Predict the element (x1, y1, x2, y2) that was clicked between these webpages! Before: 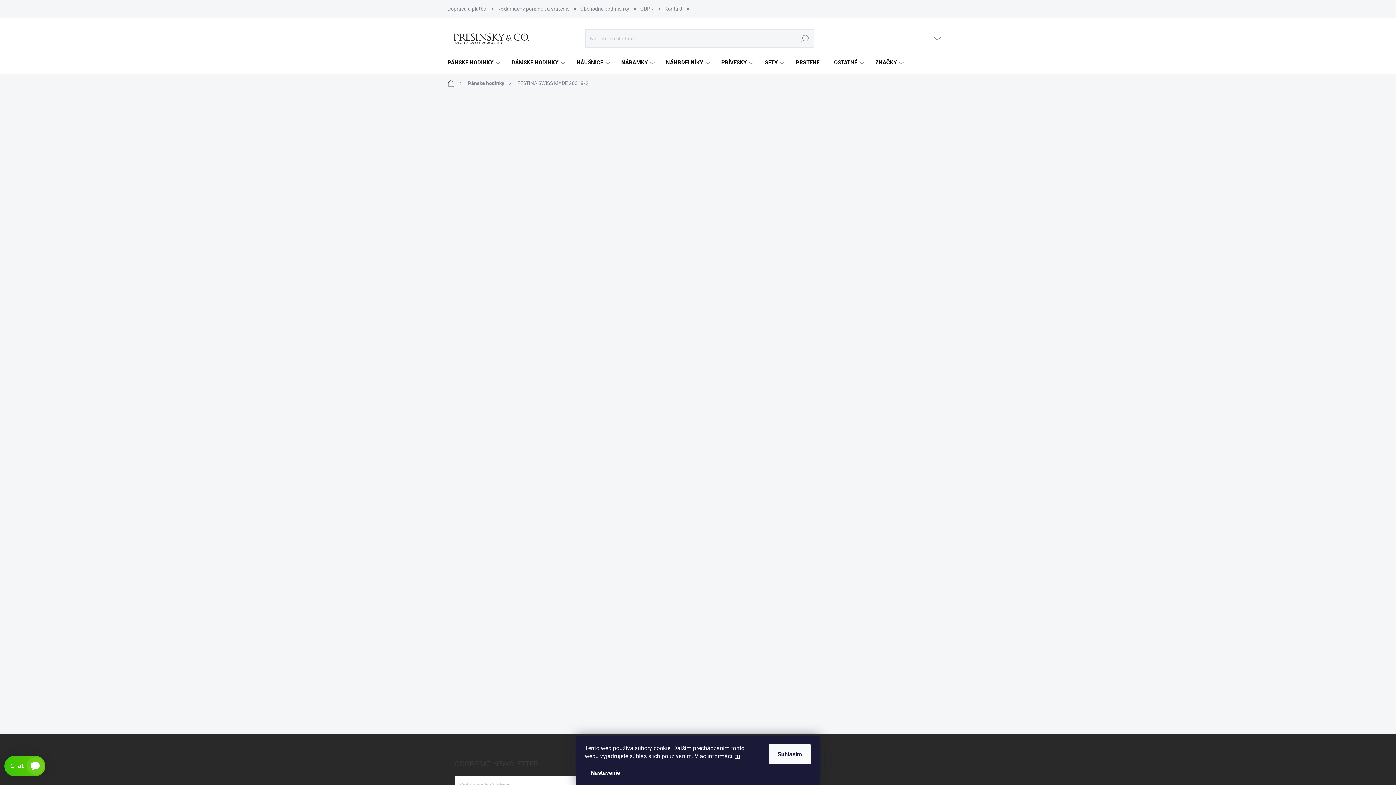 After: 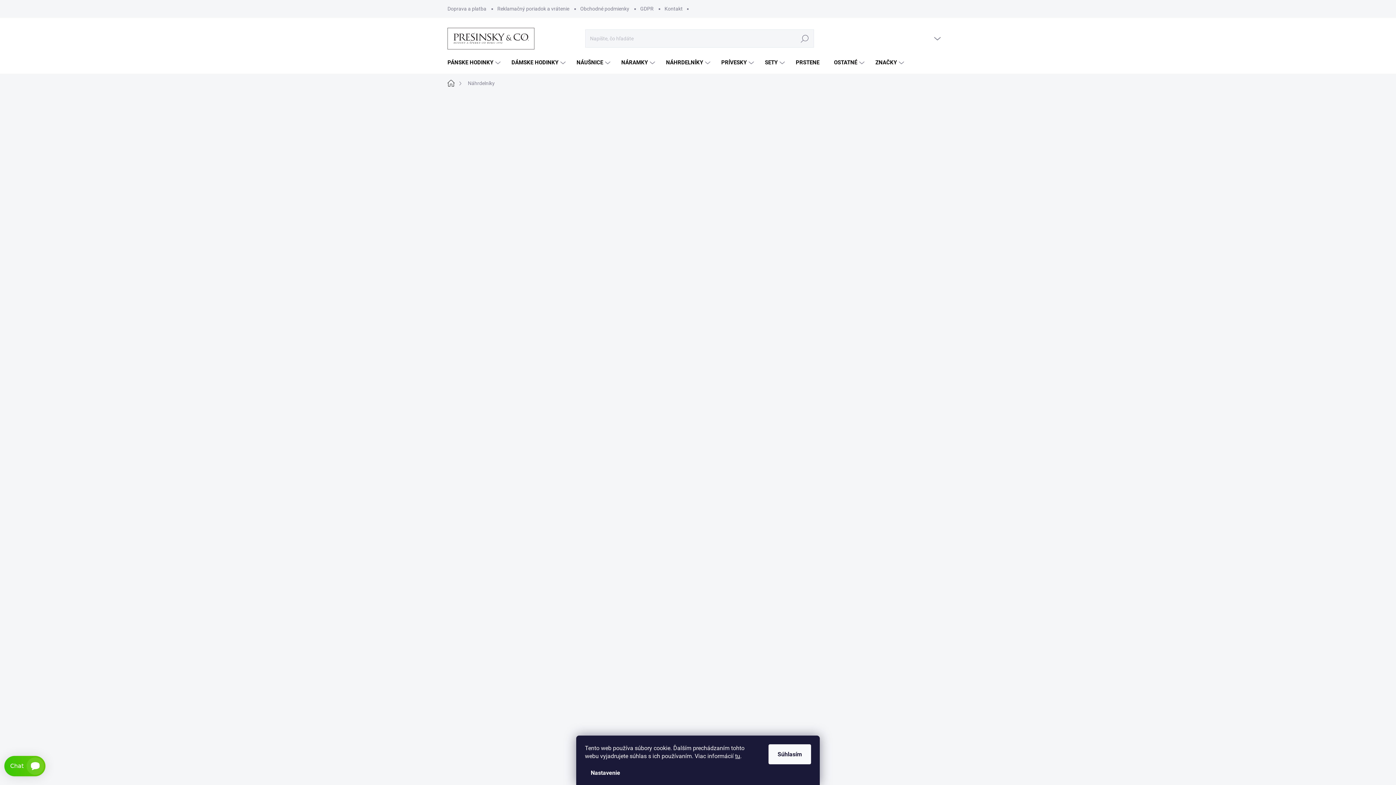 Action: label: NÁHRDELNÍKY bbox: (657, 52, 712, 73)